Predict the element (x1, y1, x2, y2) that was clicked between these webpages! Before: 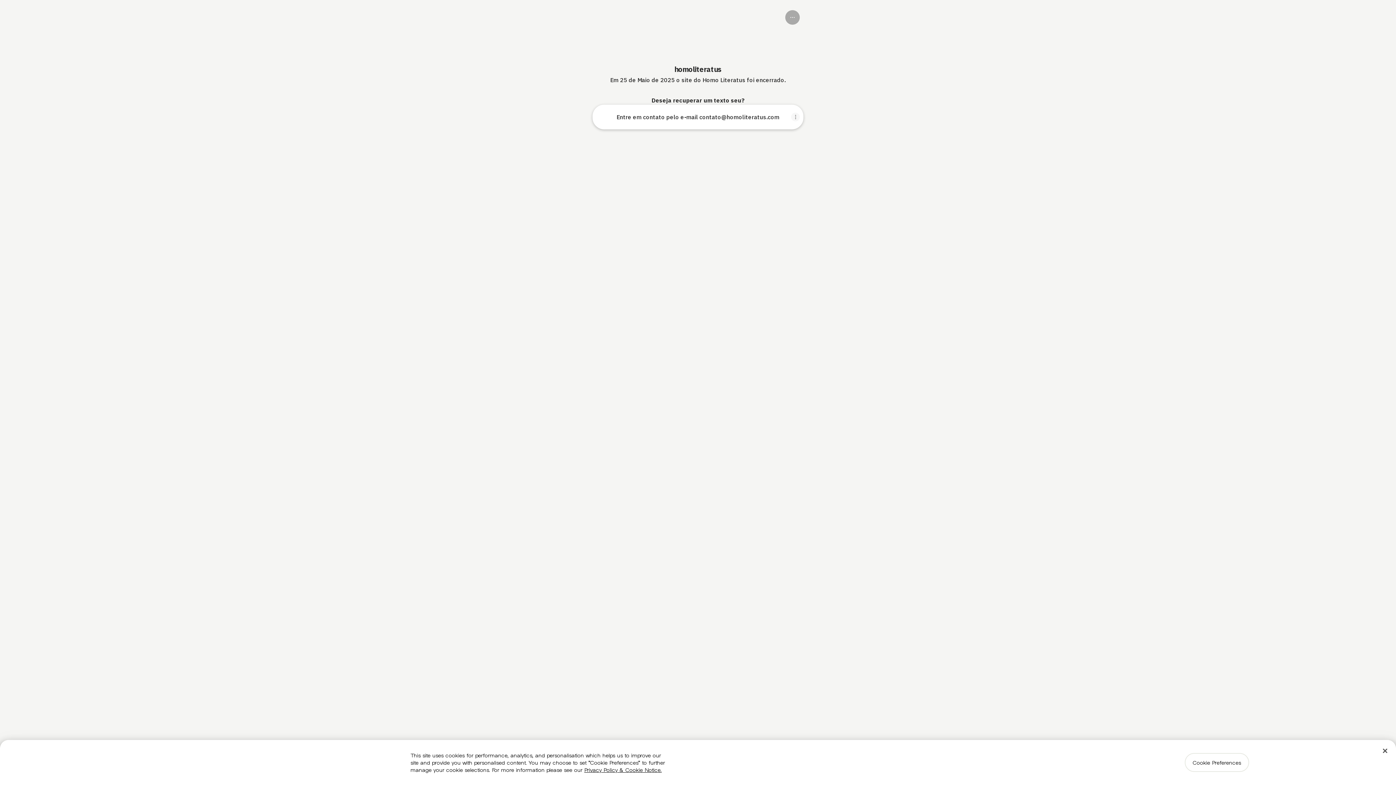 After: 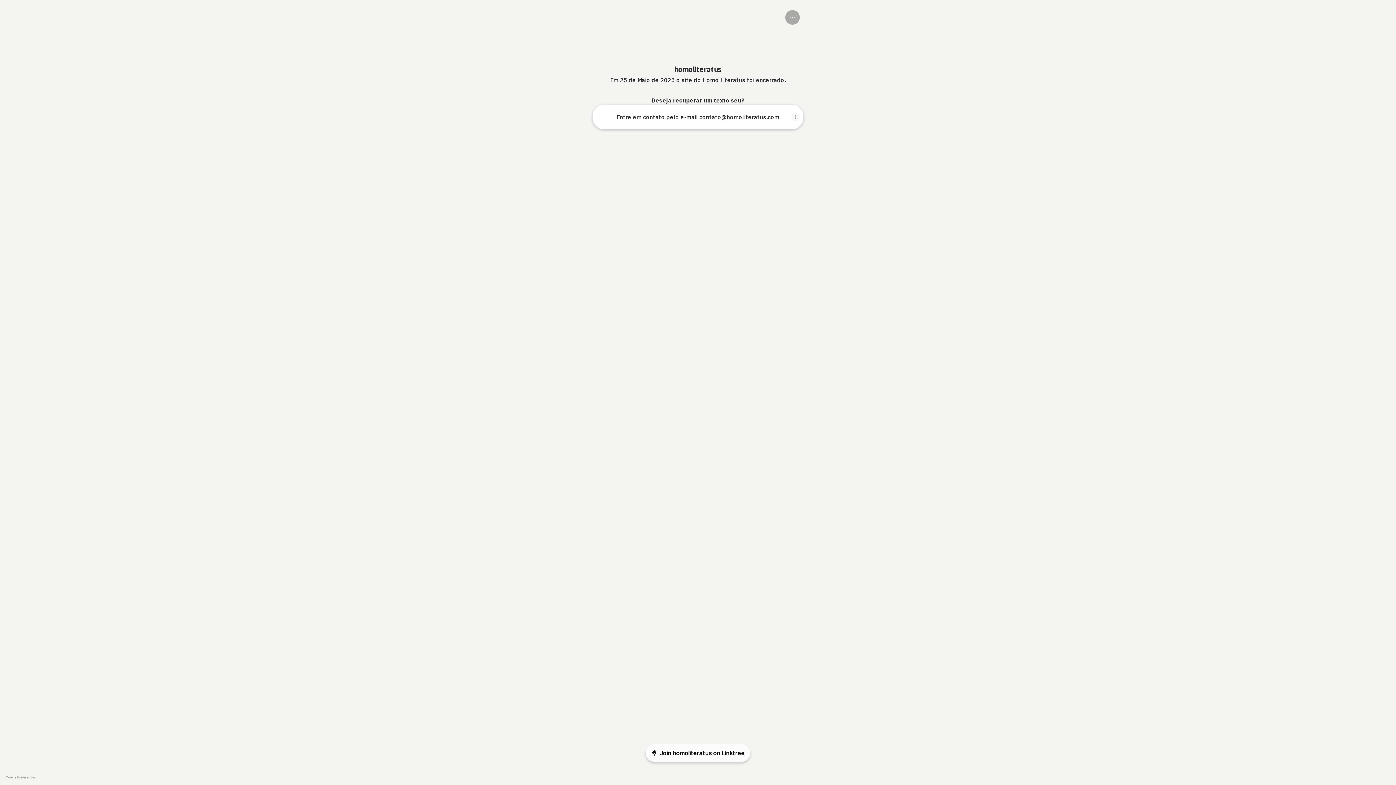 Action: bbox: (1377, 743, 1393, 759) label: Close